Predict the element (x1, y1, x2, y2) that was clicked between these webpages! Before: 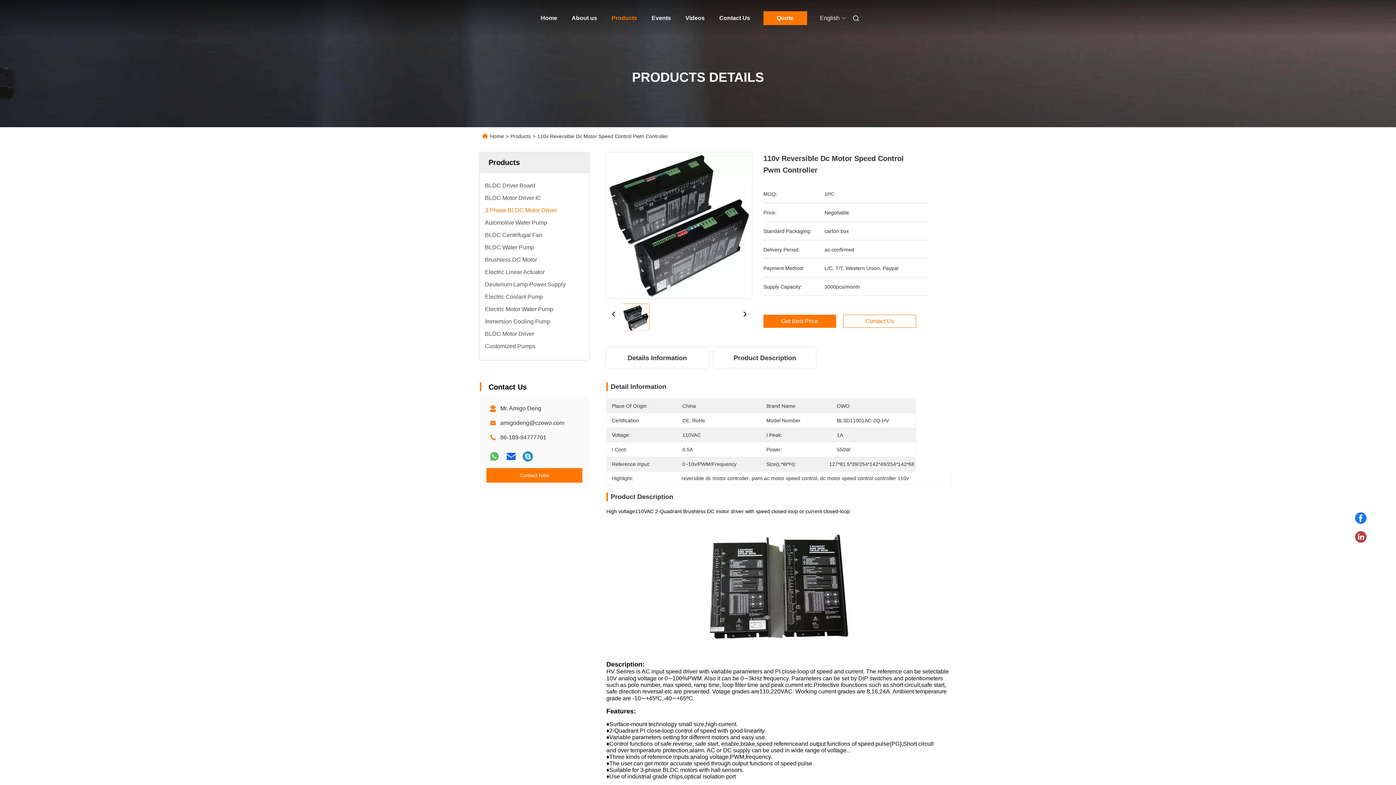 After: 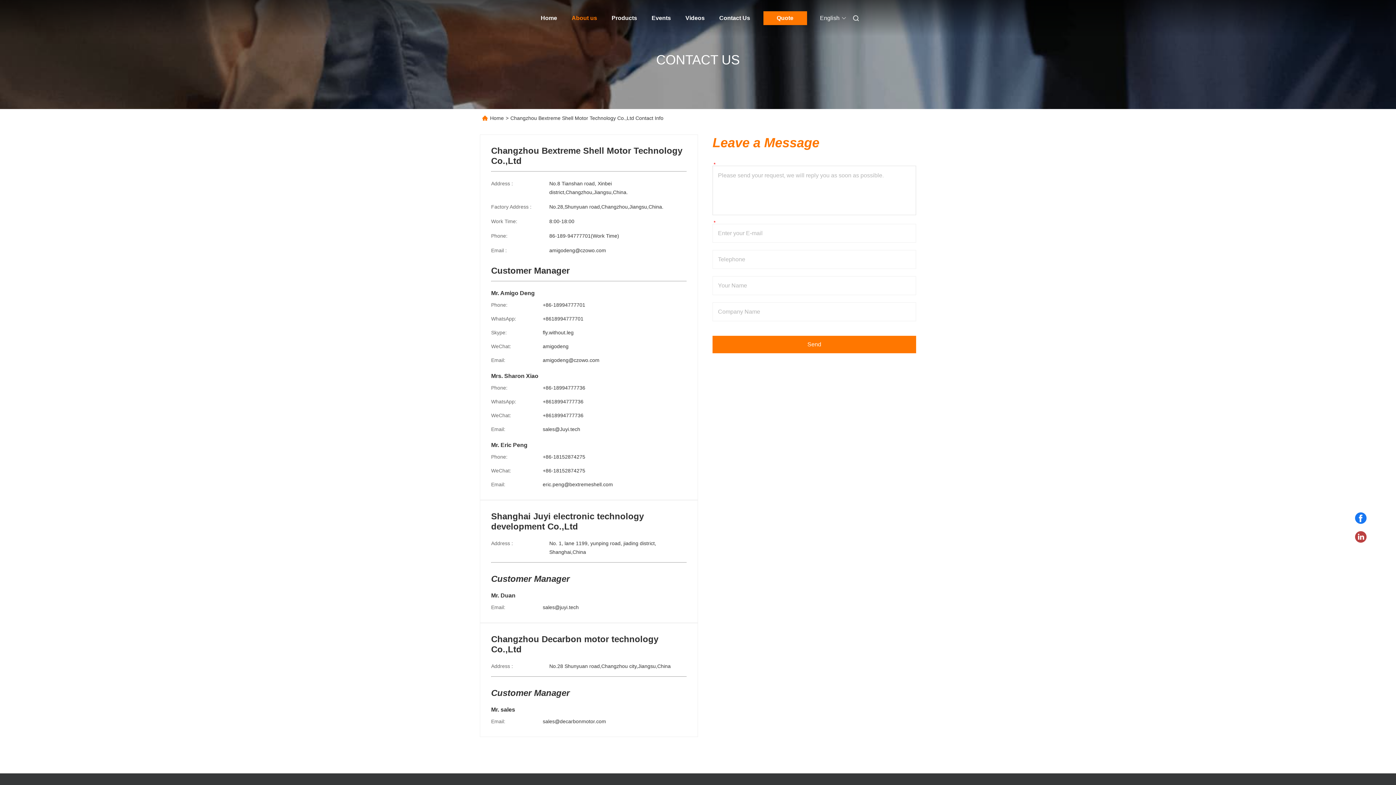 Action: label: Contact Us bbox: (719, 0, 750, 36)